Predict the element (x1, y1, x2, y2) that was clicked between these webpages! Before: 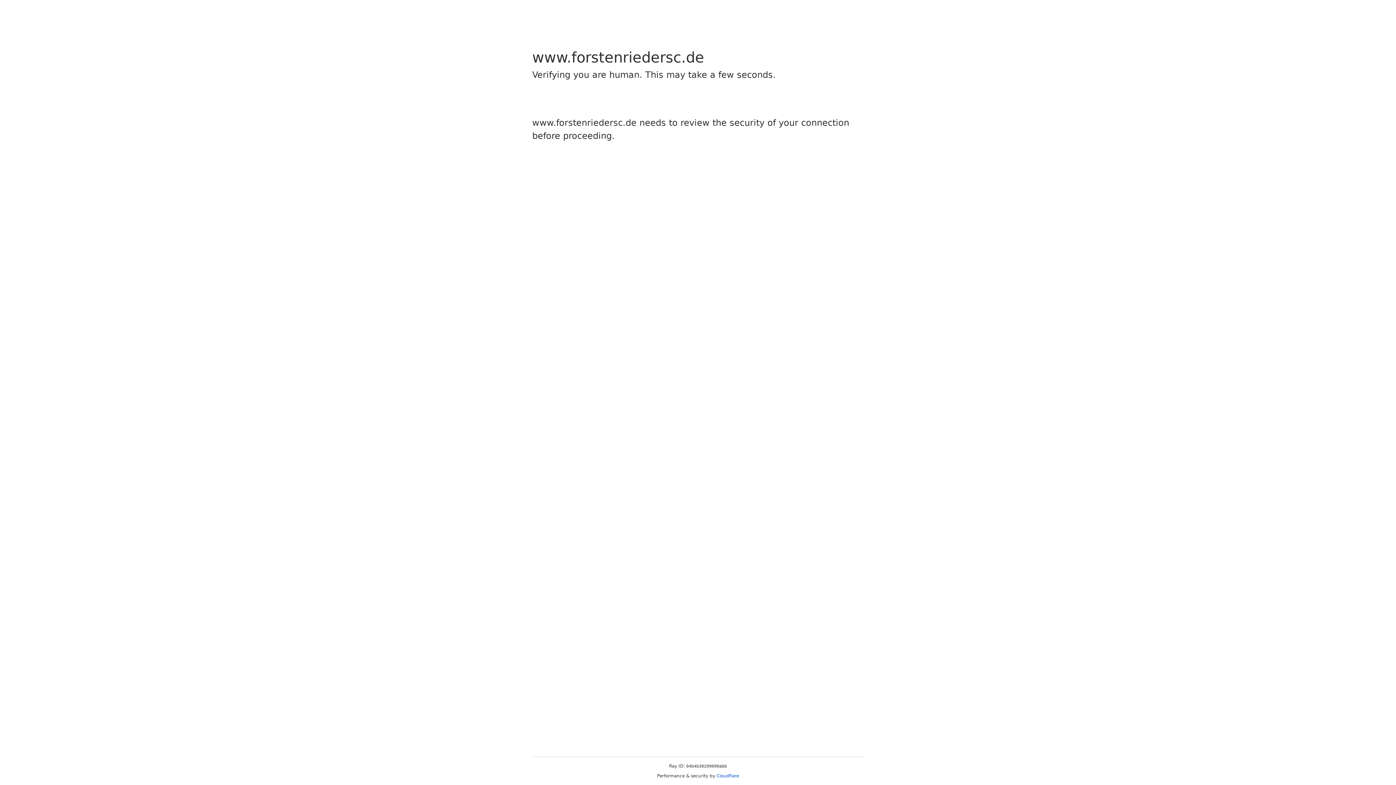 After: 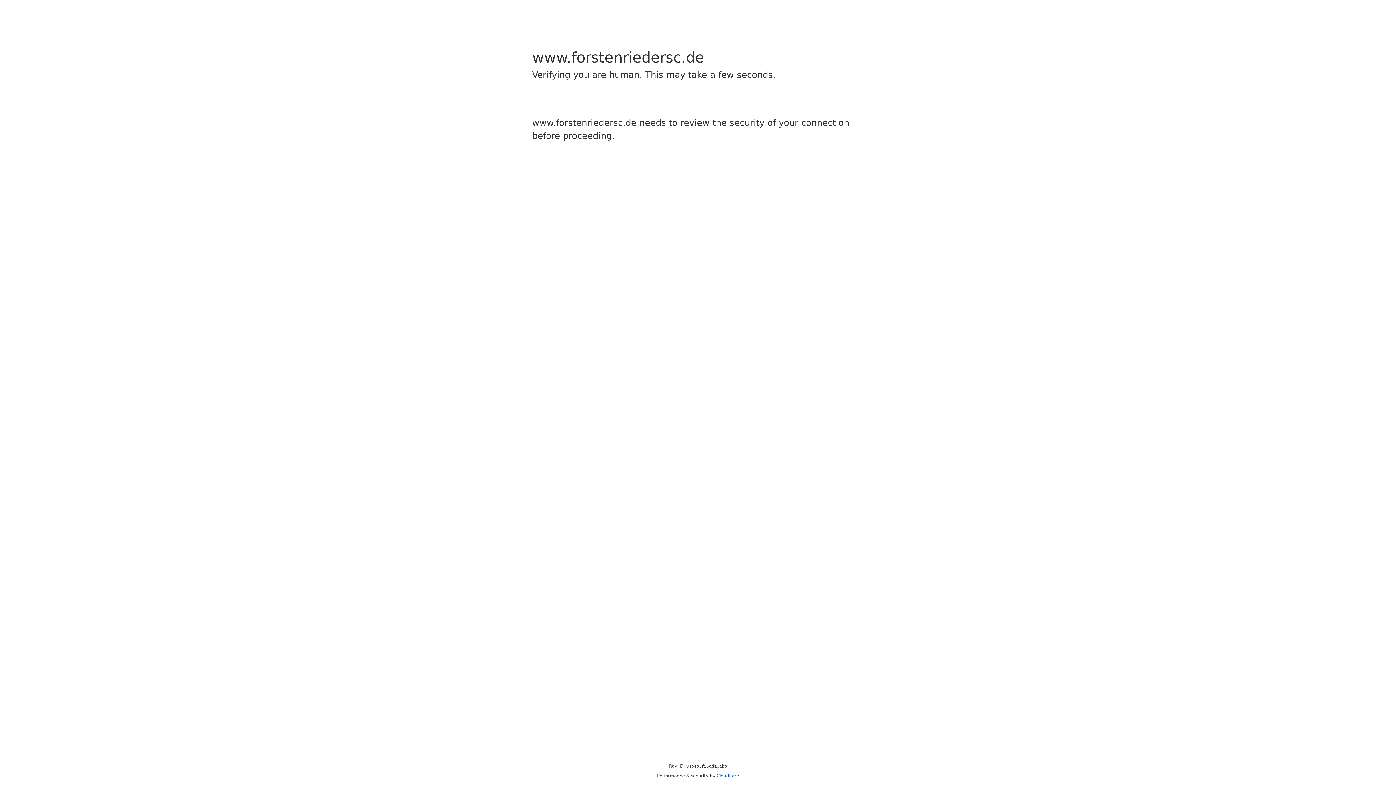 Action: bbox: (716, 773, 739, 778) label: Cloudflare